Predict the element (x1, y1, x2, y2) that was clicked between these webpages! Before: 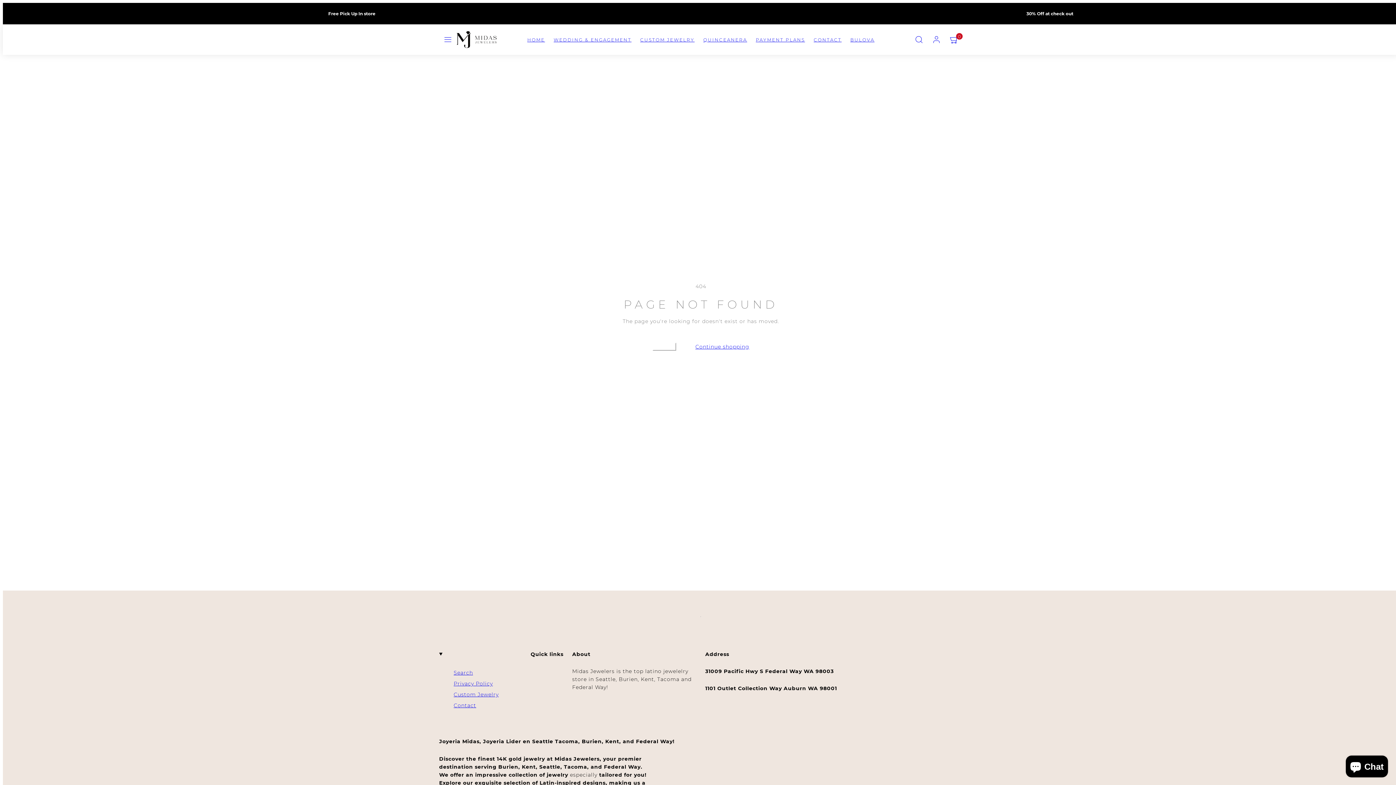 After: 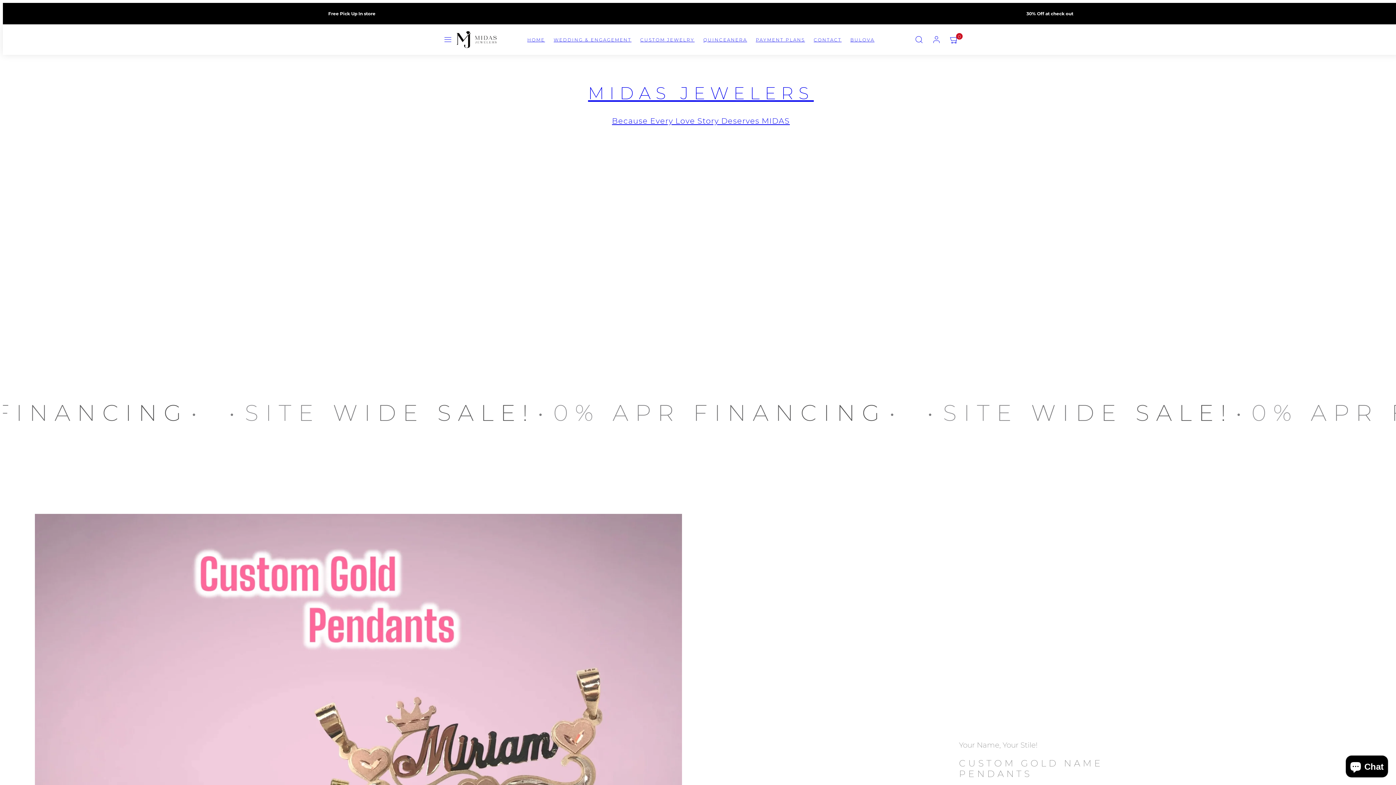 Action: bbox: (523, 33, 549, 46) label: HOME